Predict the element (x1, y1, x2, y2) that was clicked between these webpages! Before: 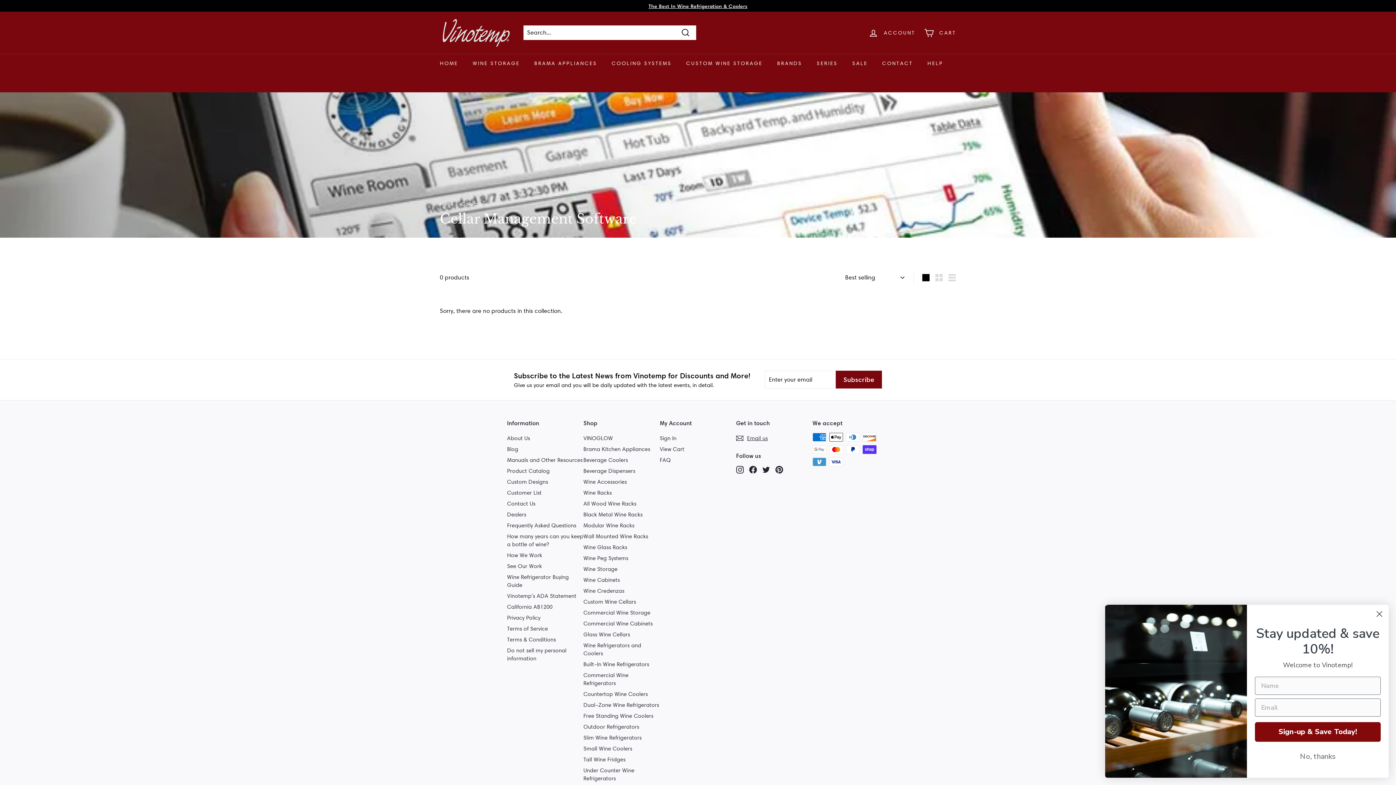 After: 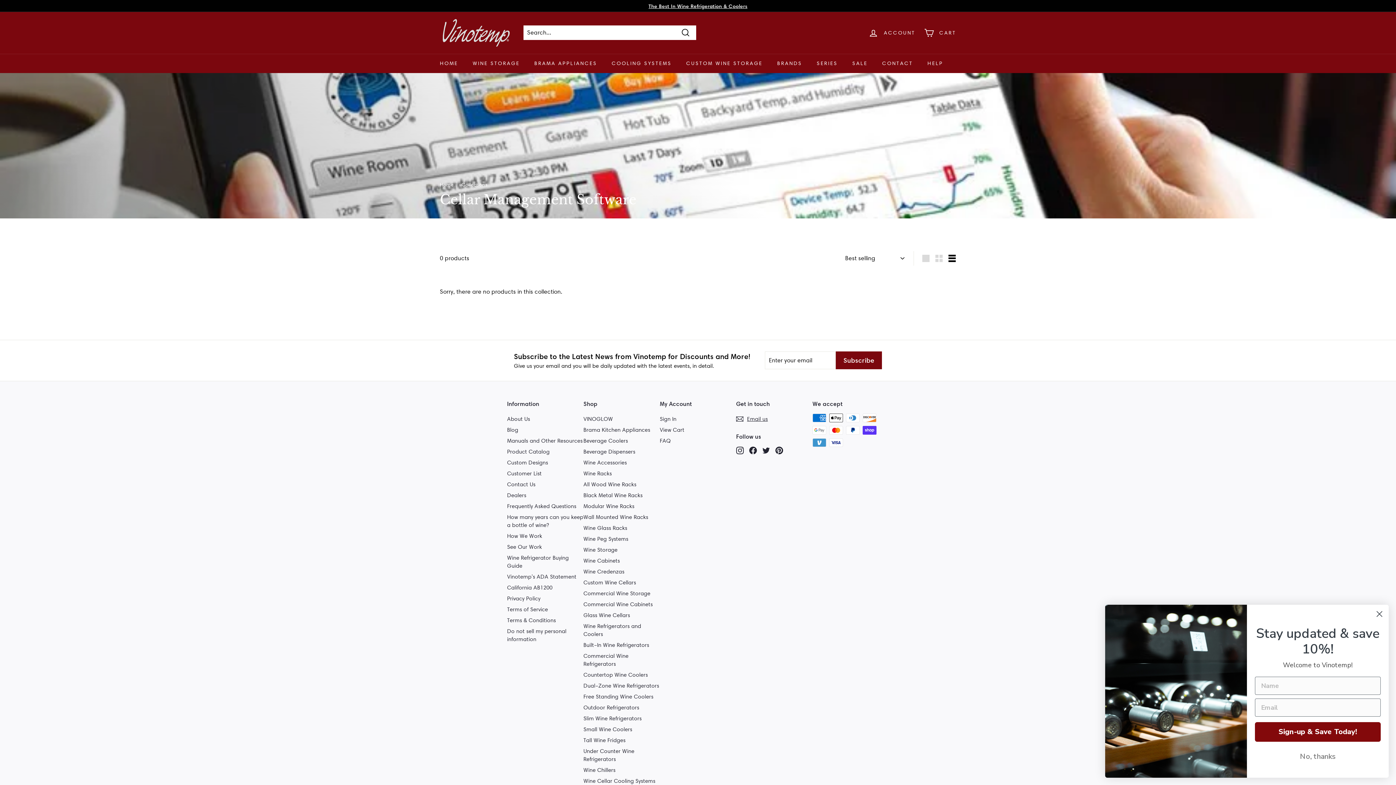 Action: bbox: (945, 270, 958, 284) label: List